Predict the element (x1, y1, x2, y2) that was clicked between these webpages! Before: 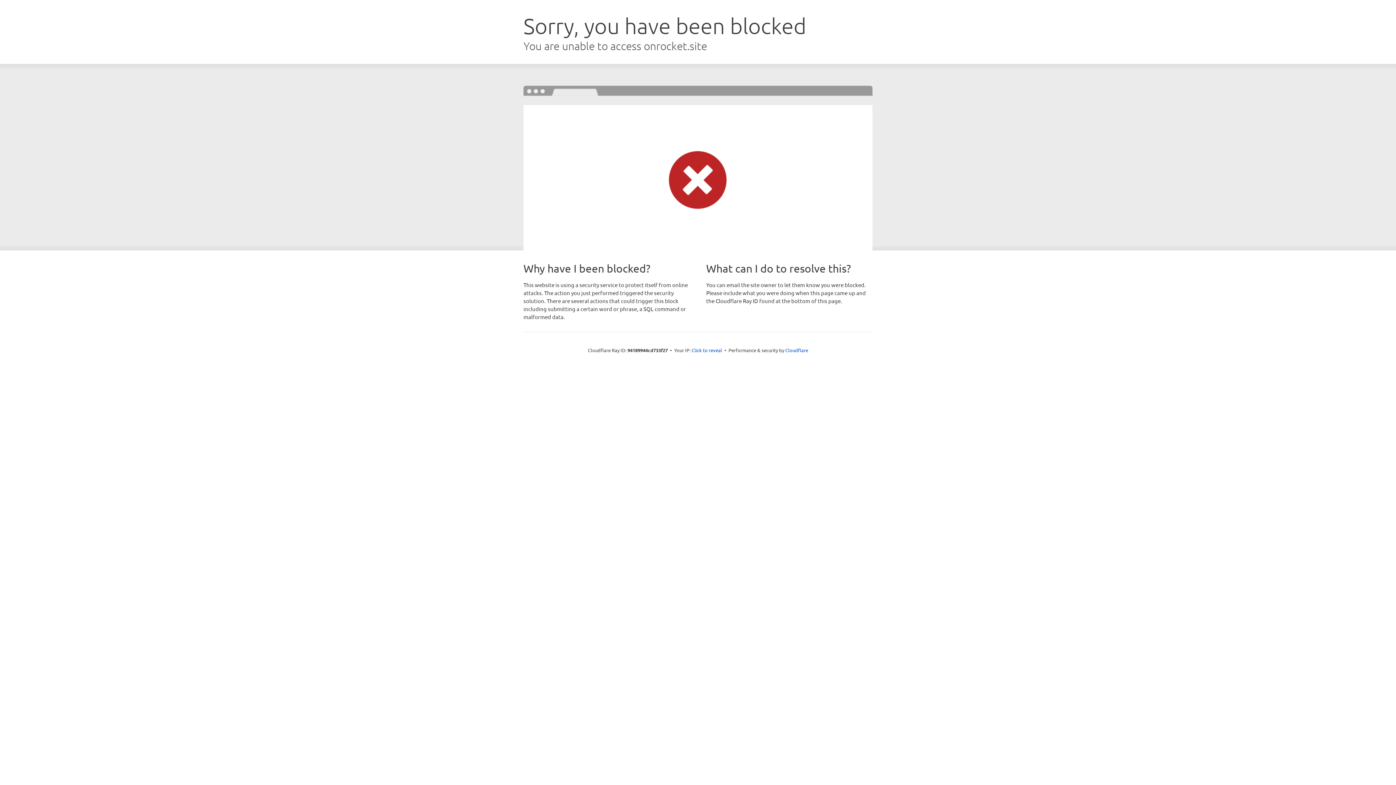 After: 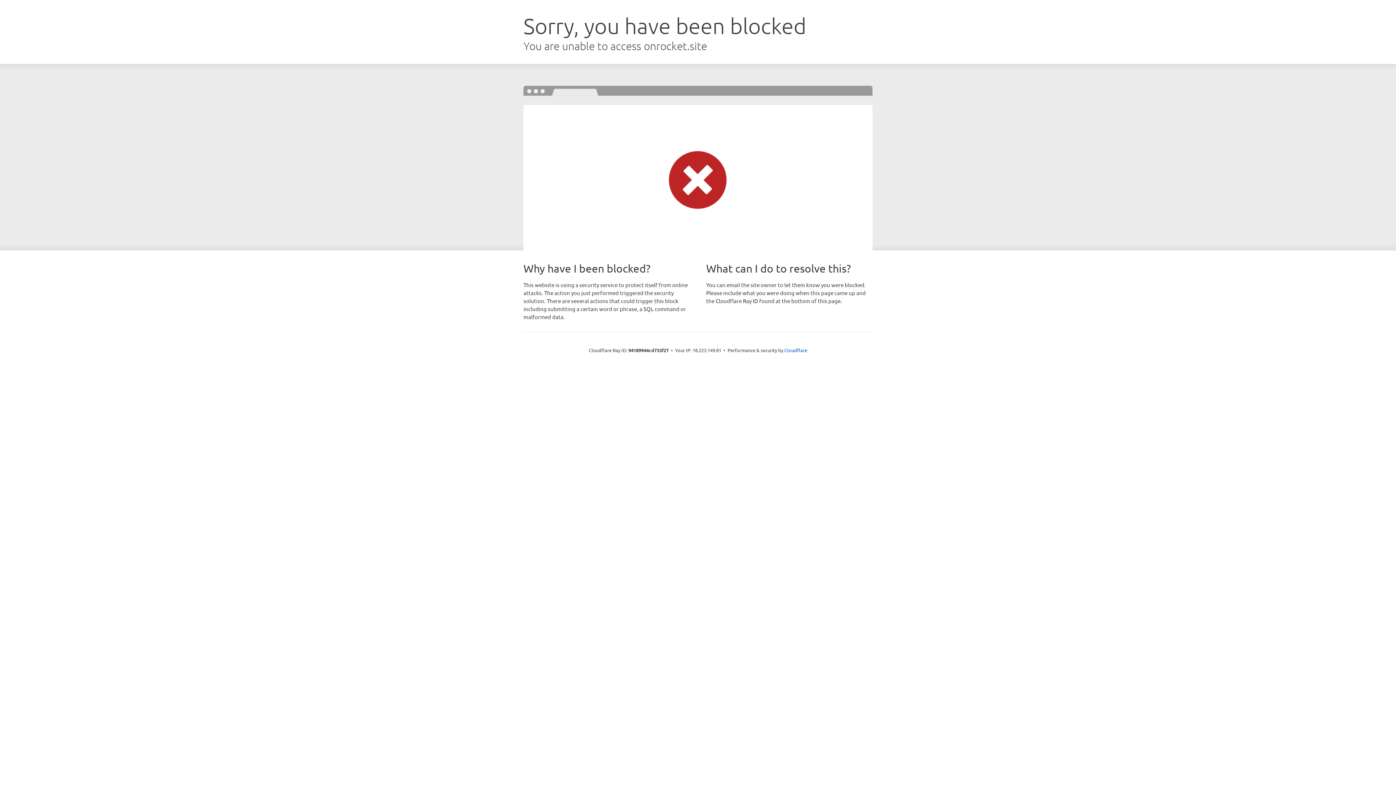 Action: bbox: (691, 346, 722, 353) label: Click to reveal